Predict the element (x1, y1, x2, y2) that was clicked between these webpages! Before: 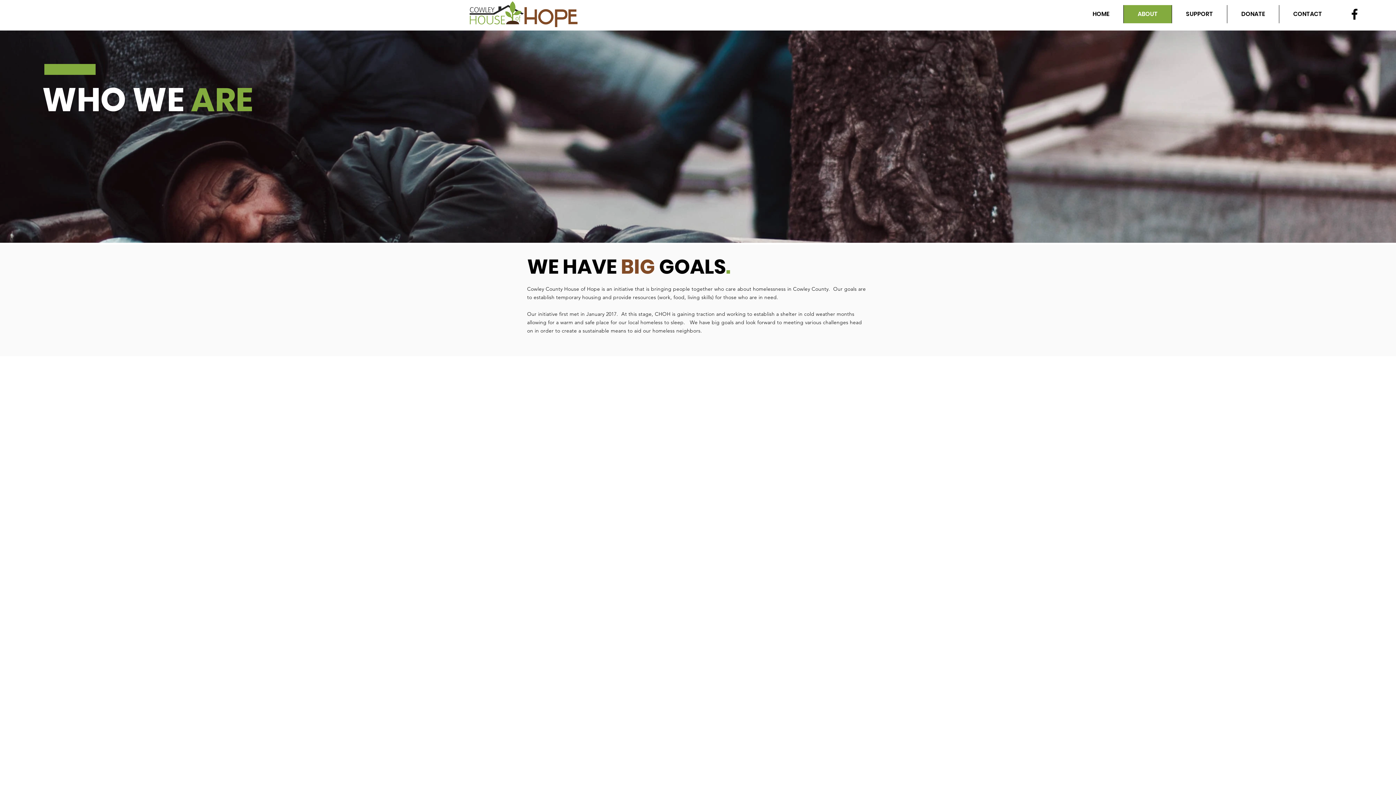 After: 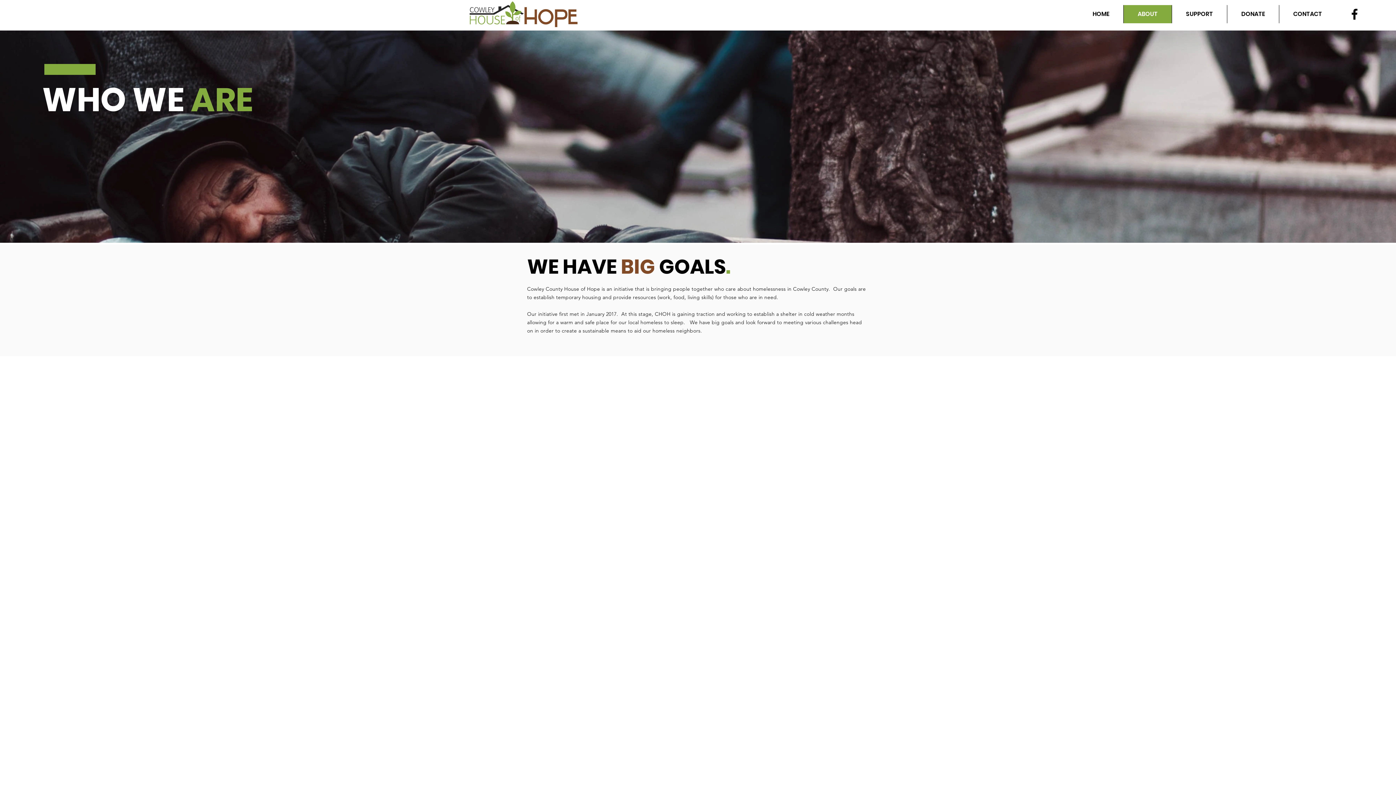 Action: label: Facebook logo bbox: (1347, 6, 1362, 21)